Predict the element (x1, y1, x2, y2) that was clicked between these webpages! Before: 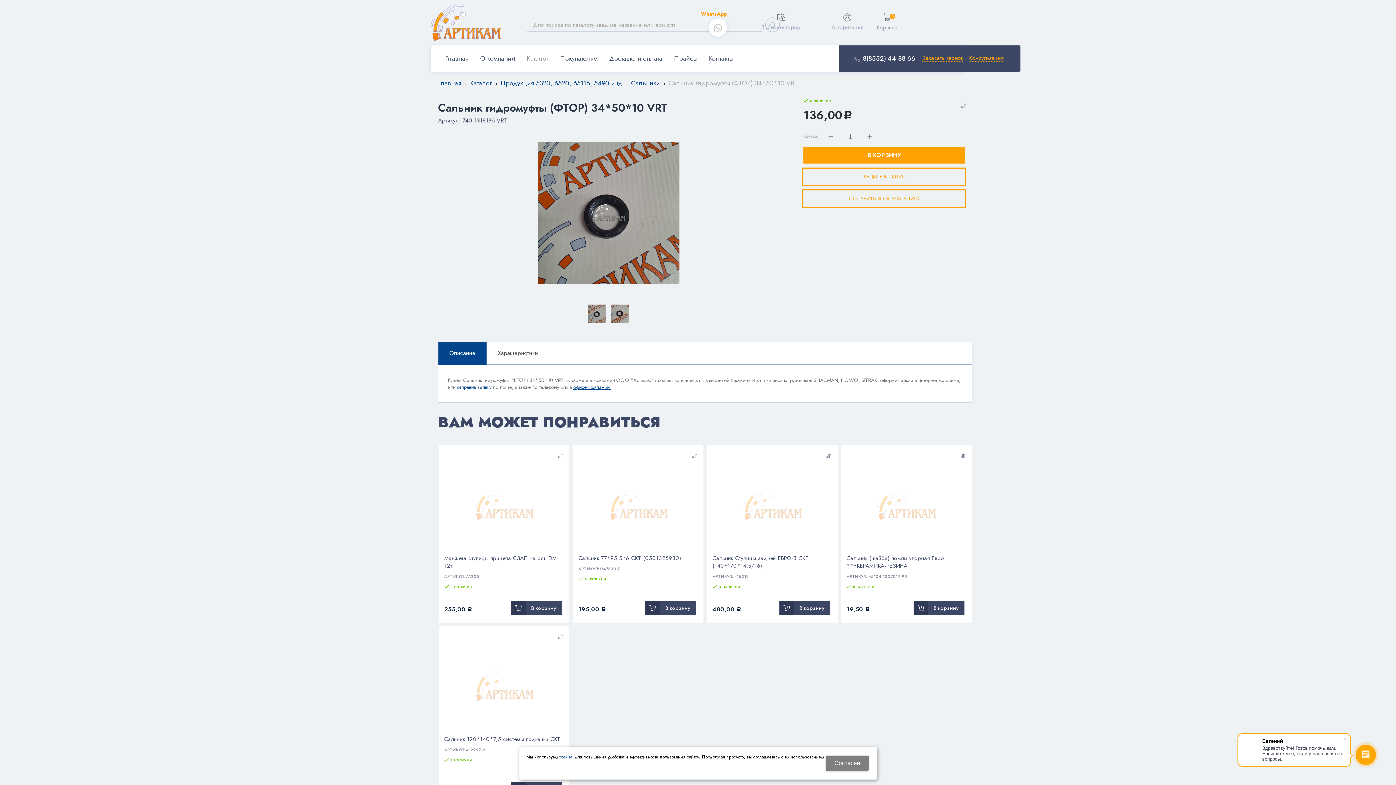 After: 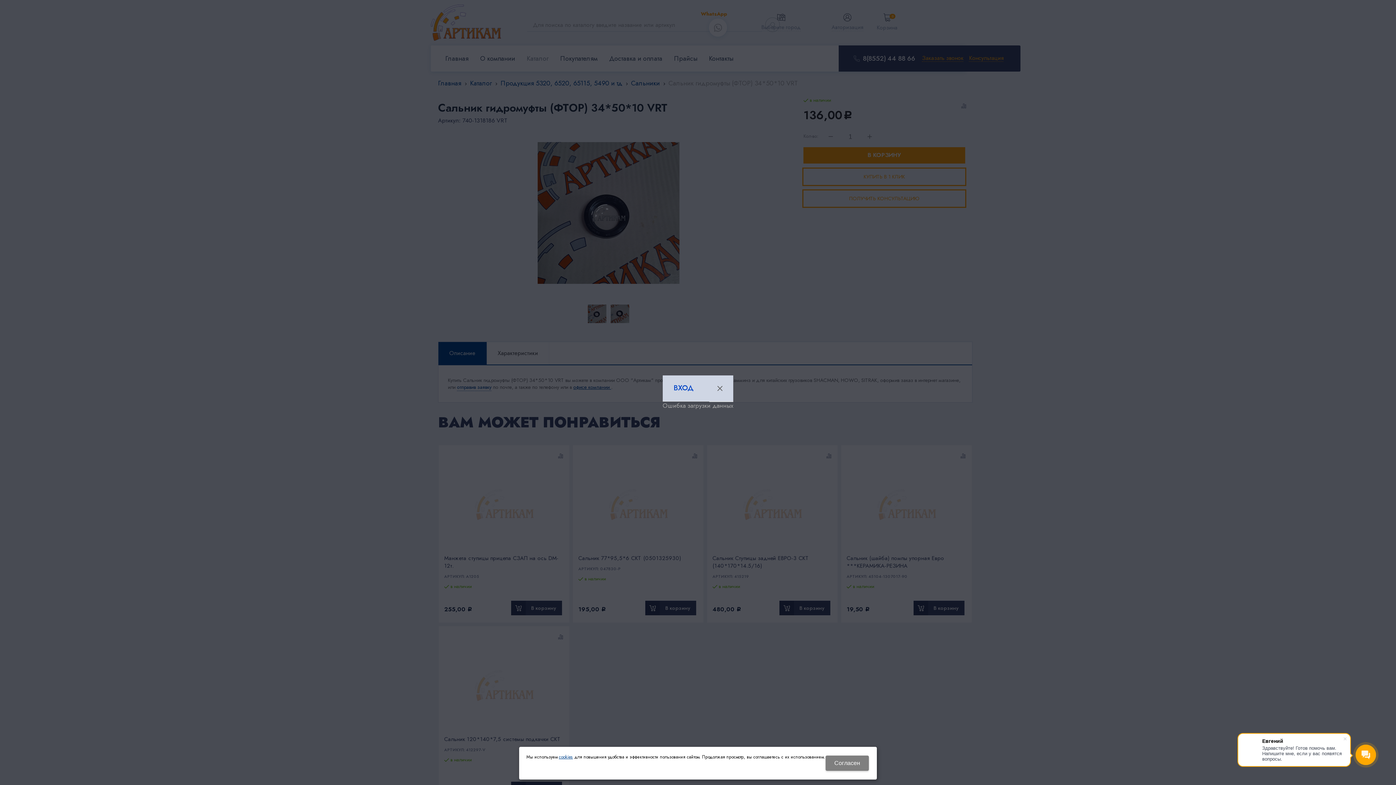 Action: bbox: (831, 13, 863, 31) label: Авторизация